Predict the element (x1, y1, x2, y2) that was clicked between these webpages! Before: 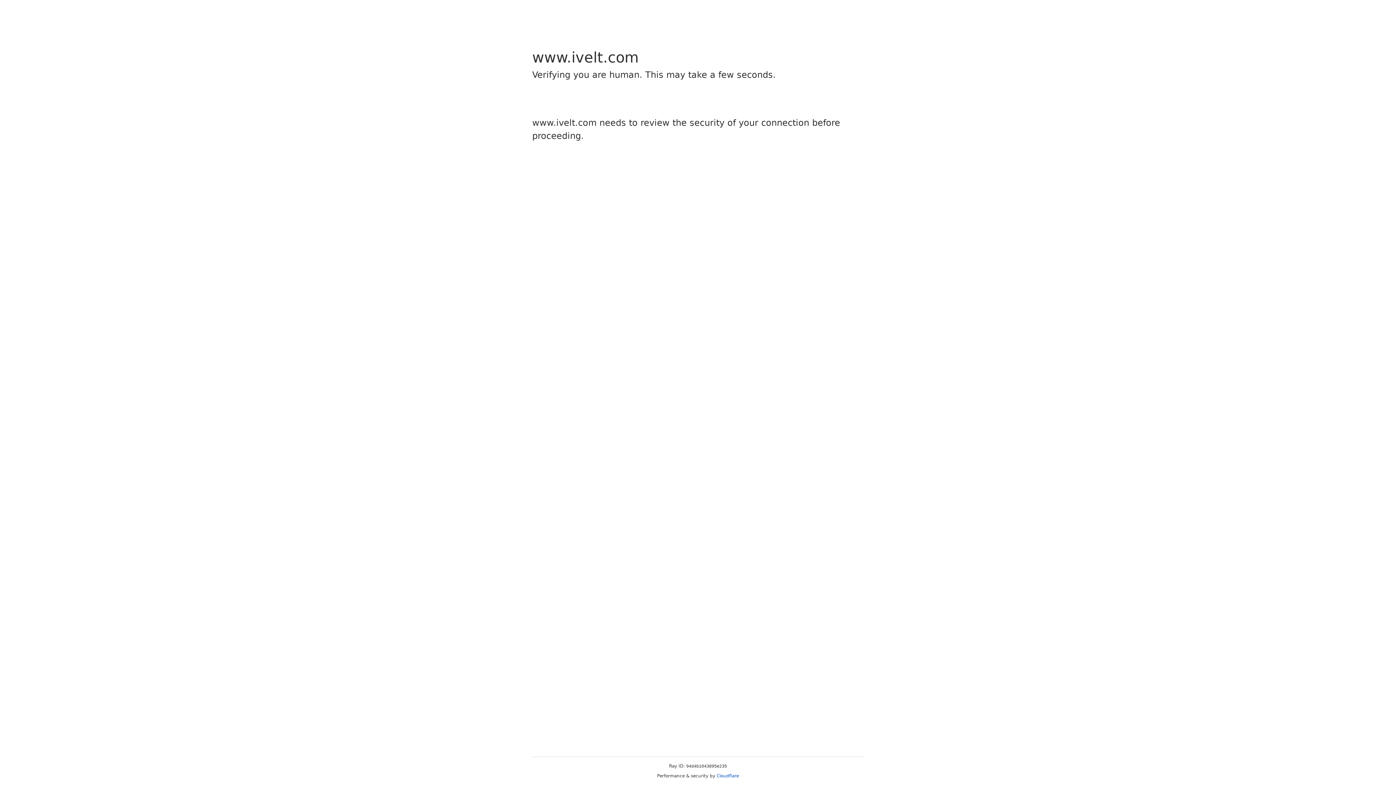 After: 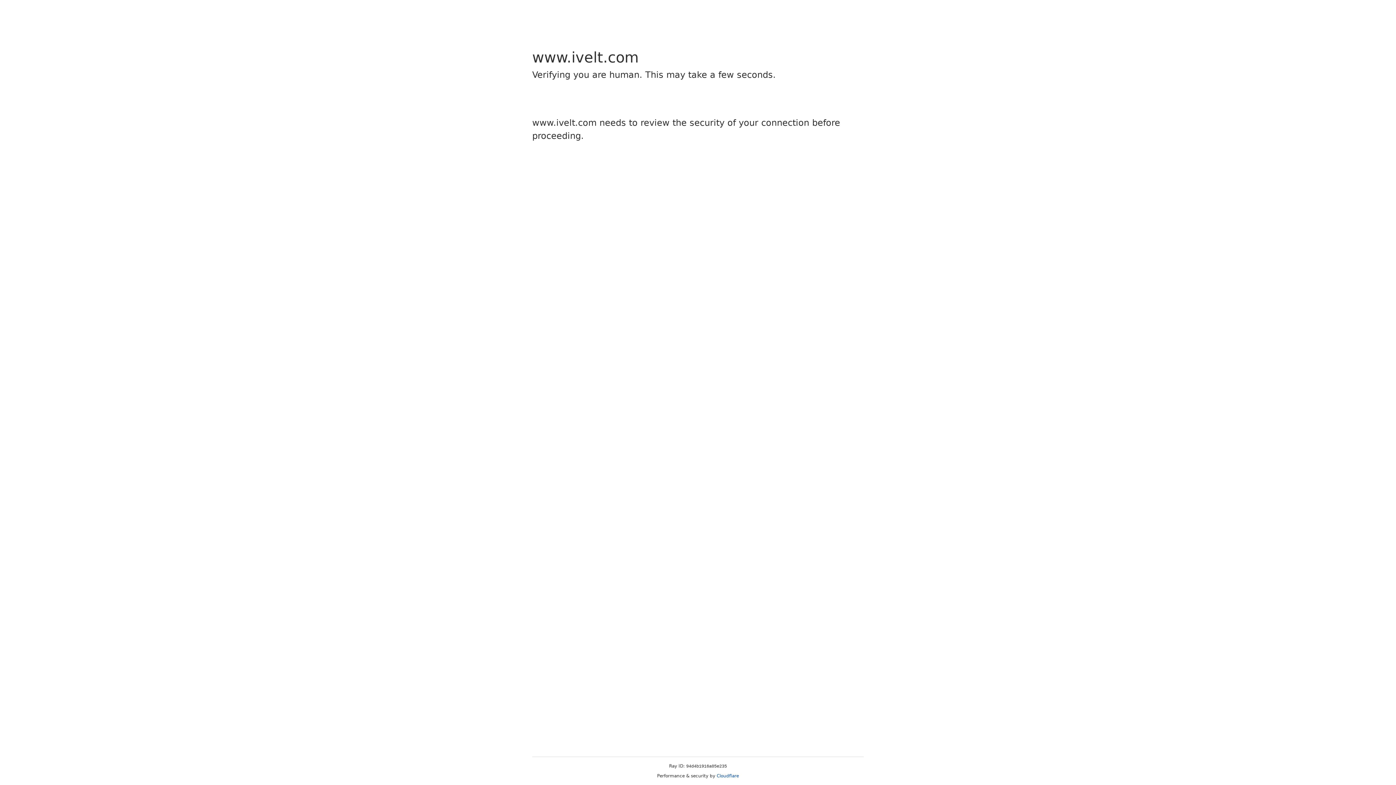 Action: label: Cloudflare bbox: (716, 773, 739, 778)